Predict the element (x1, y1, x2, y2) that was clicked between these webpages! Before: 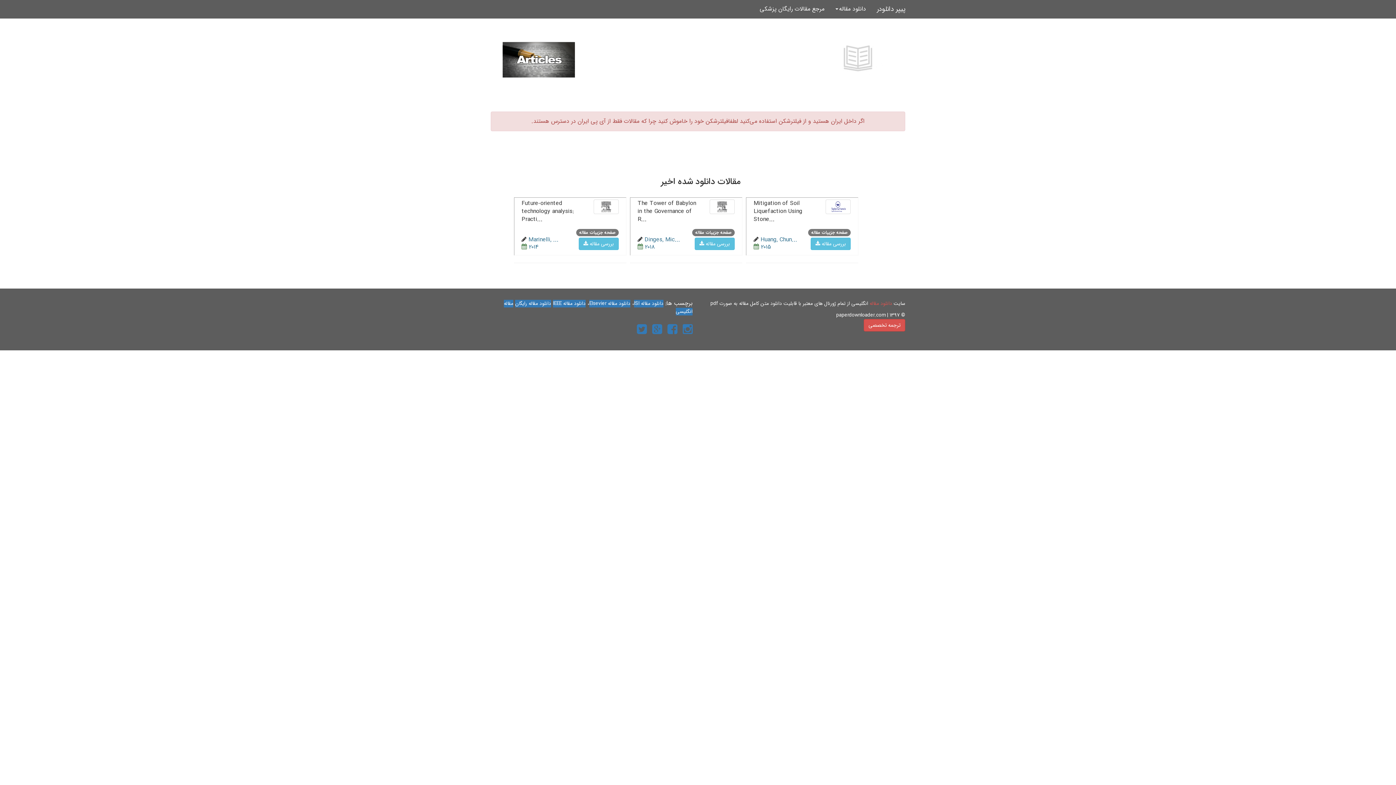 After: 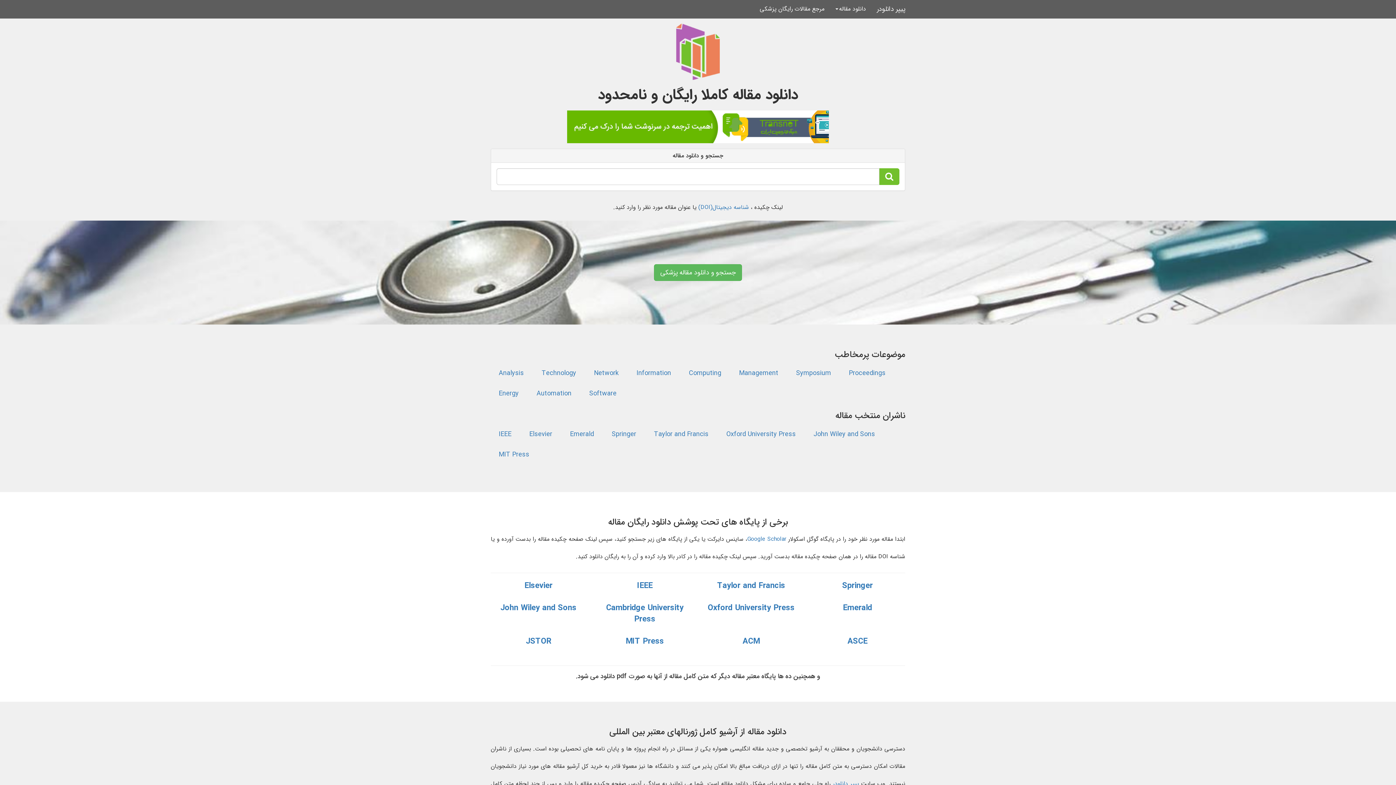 Action: bbox: (869, 300, 892, 307) label: دانلود مقاله